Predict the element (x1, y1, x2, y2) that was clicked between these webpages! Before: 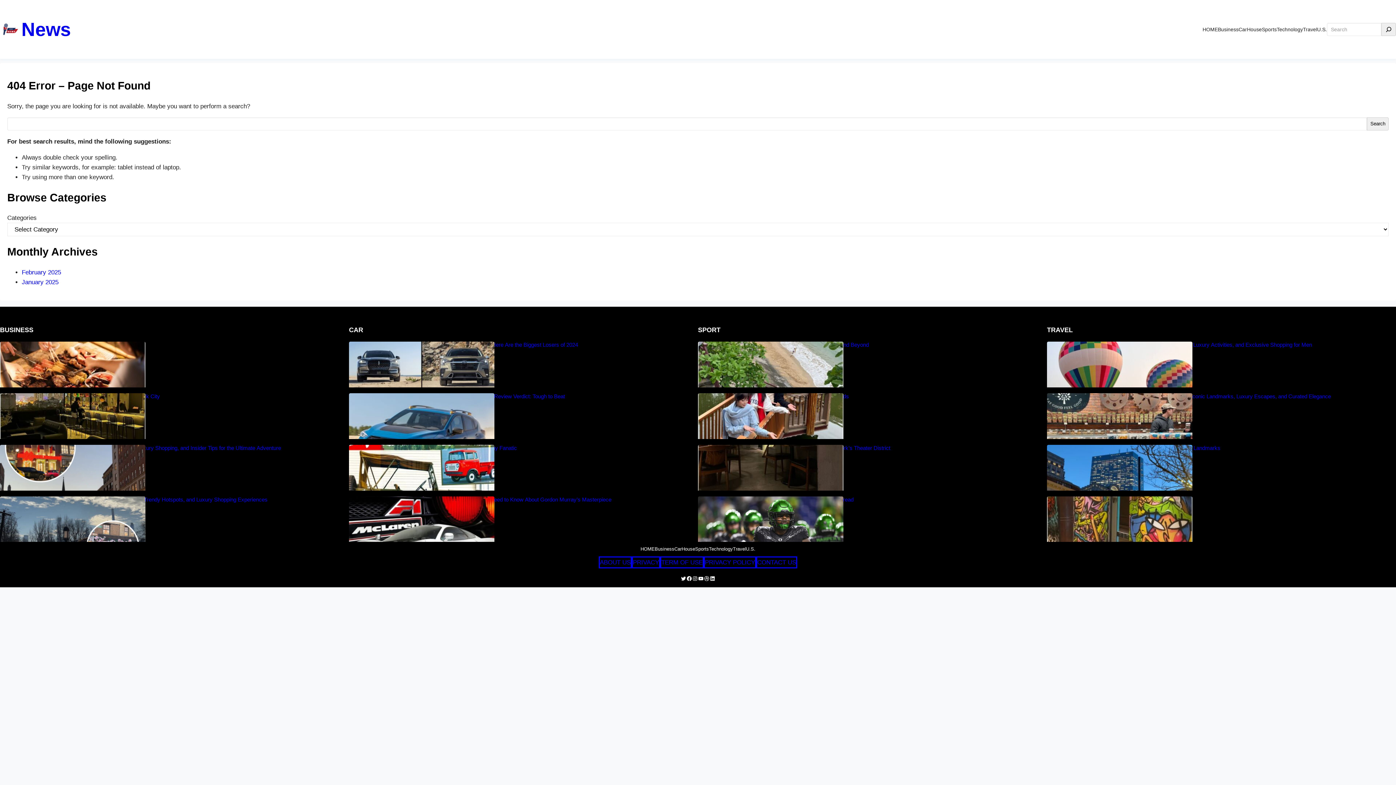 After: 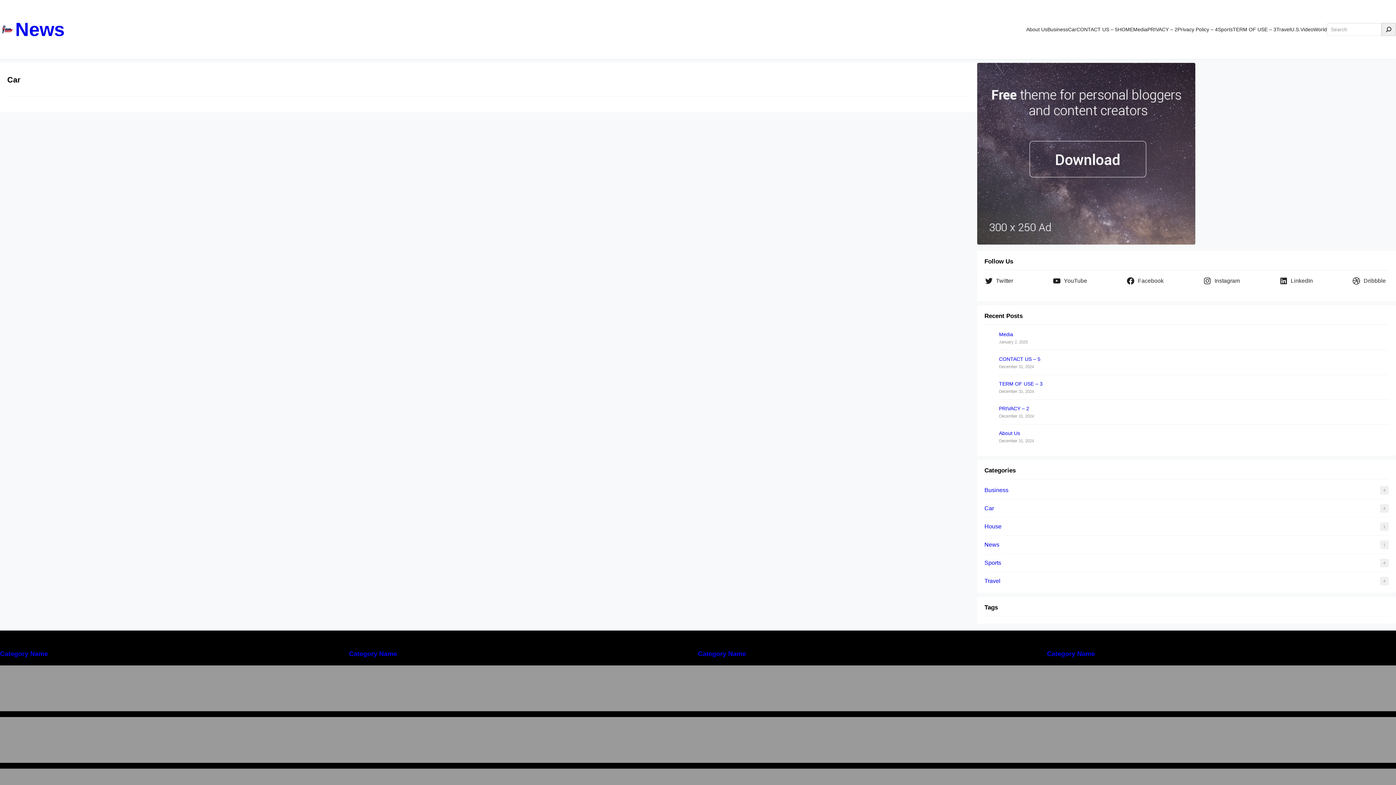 Action: label: Car bbox: (1238, 21, 1247, 37)